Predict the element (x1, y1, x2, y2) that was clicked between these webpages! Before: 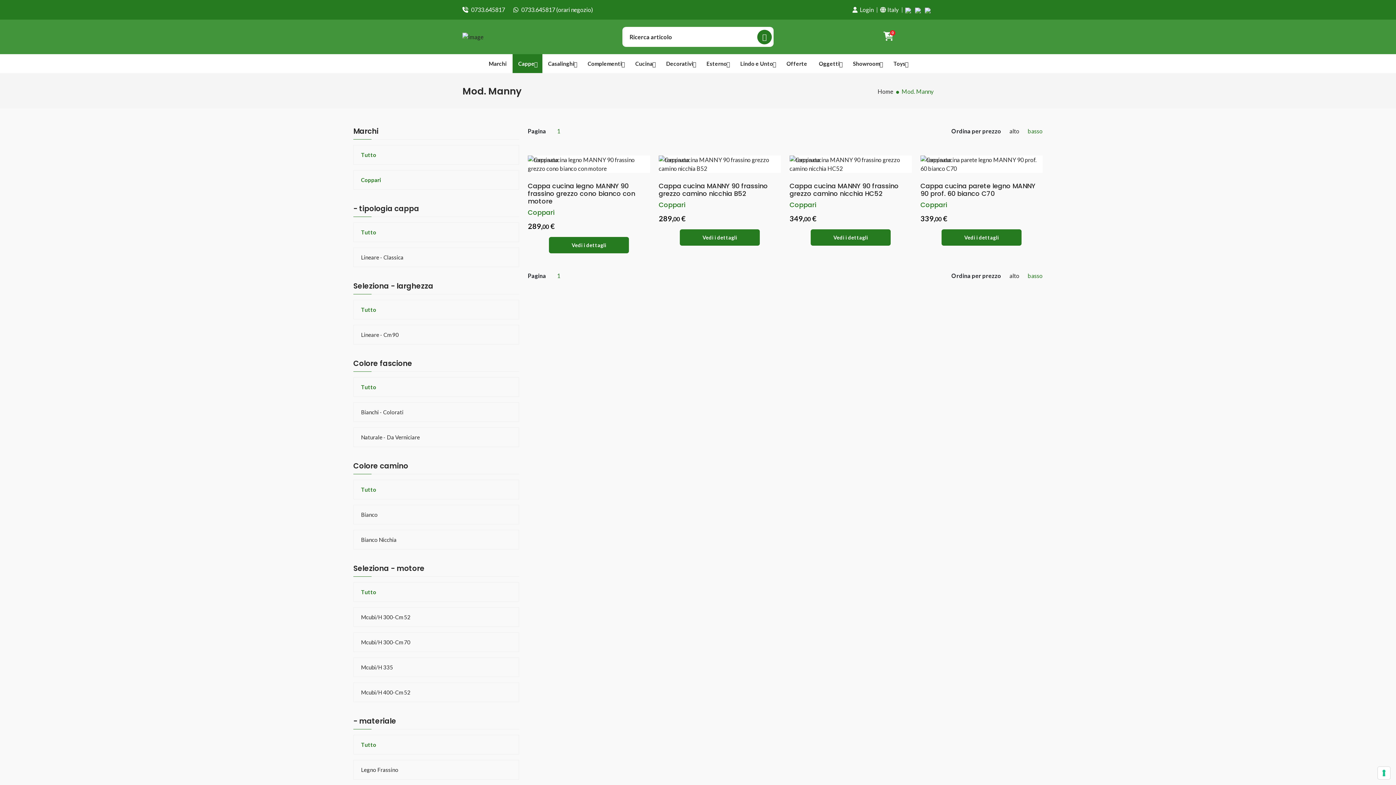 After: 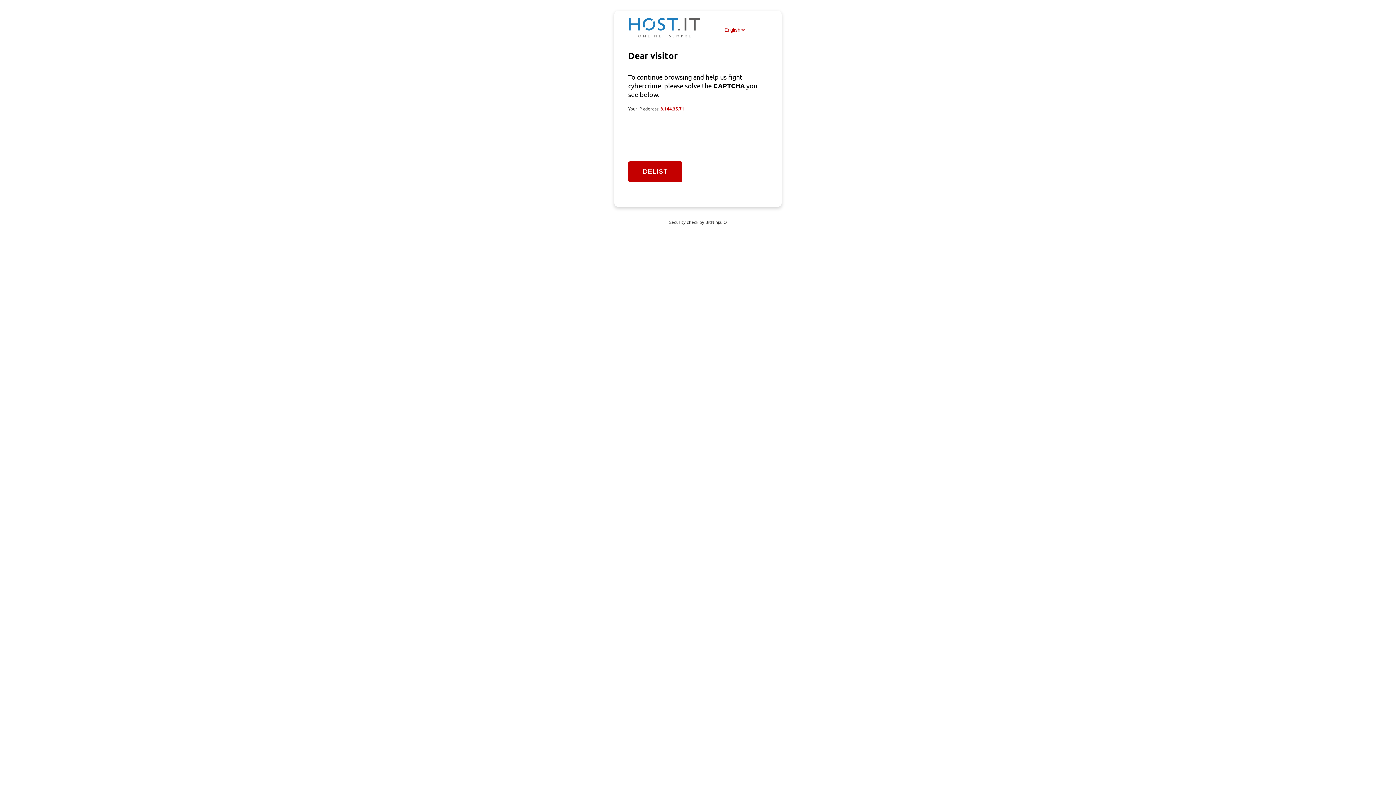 Action: bbox: (780, 54, 813, 73) label: Offerte